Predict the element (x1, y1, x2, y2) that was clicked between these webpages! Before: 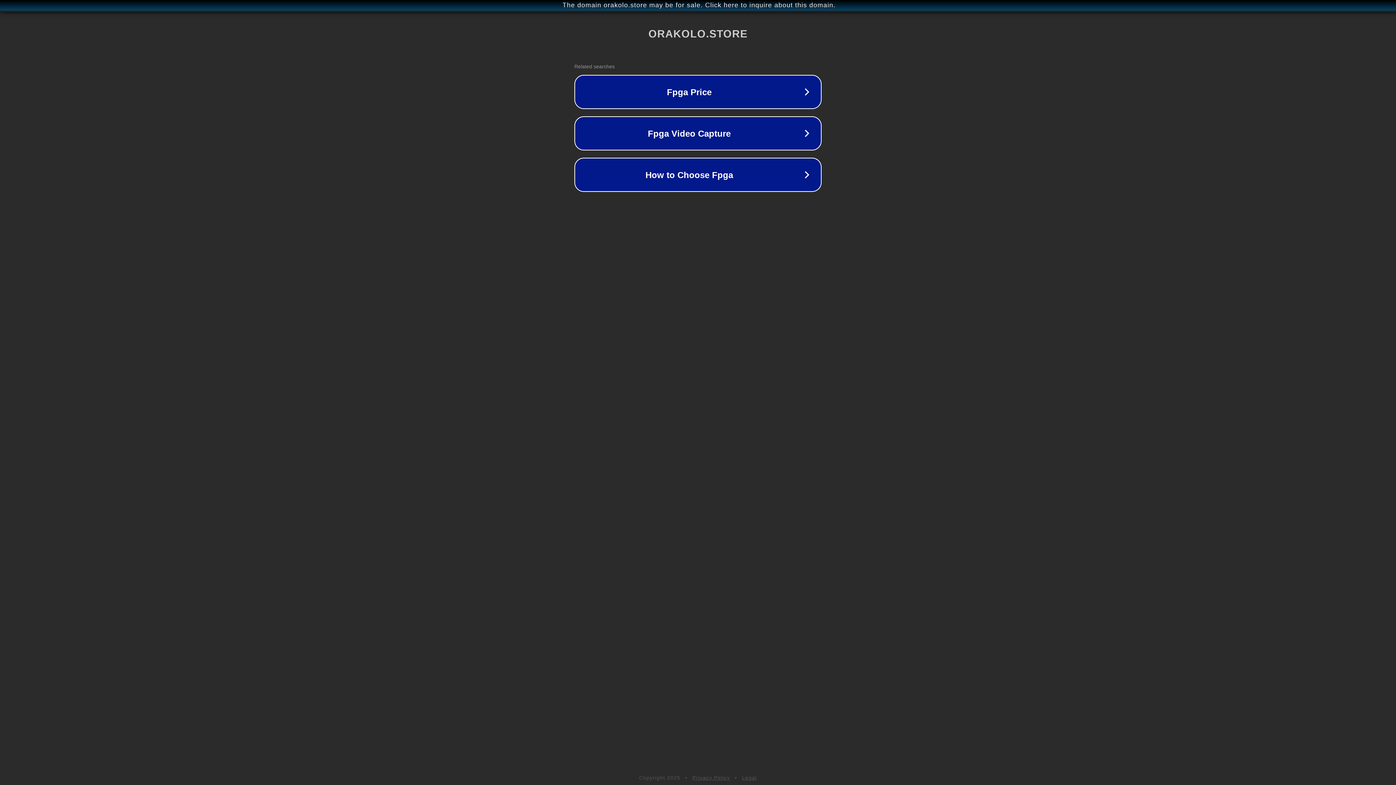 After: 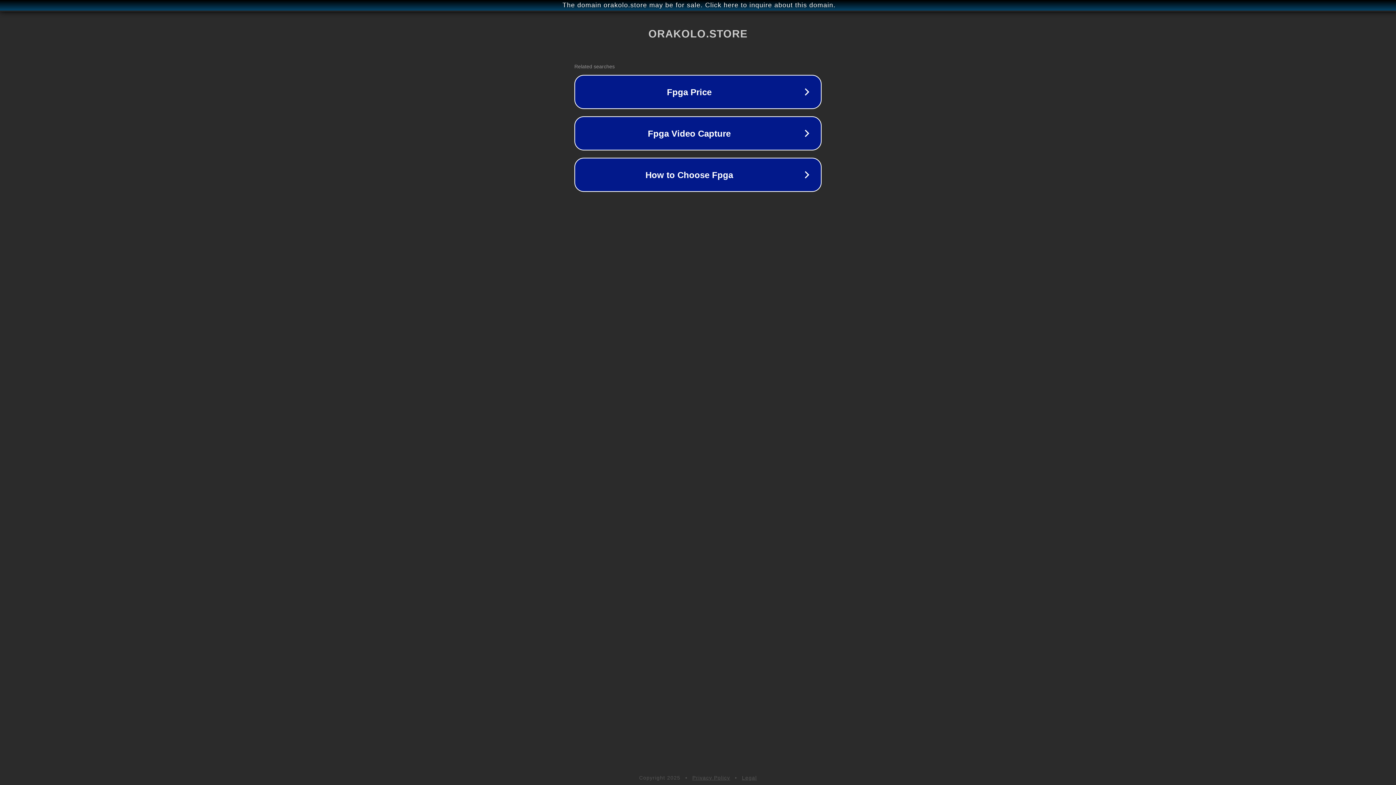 Action: label: Privacy Policy bbox: (692, 775, 730, 781)